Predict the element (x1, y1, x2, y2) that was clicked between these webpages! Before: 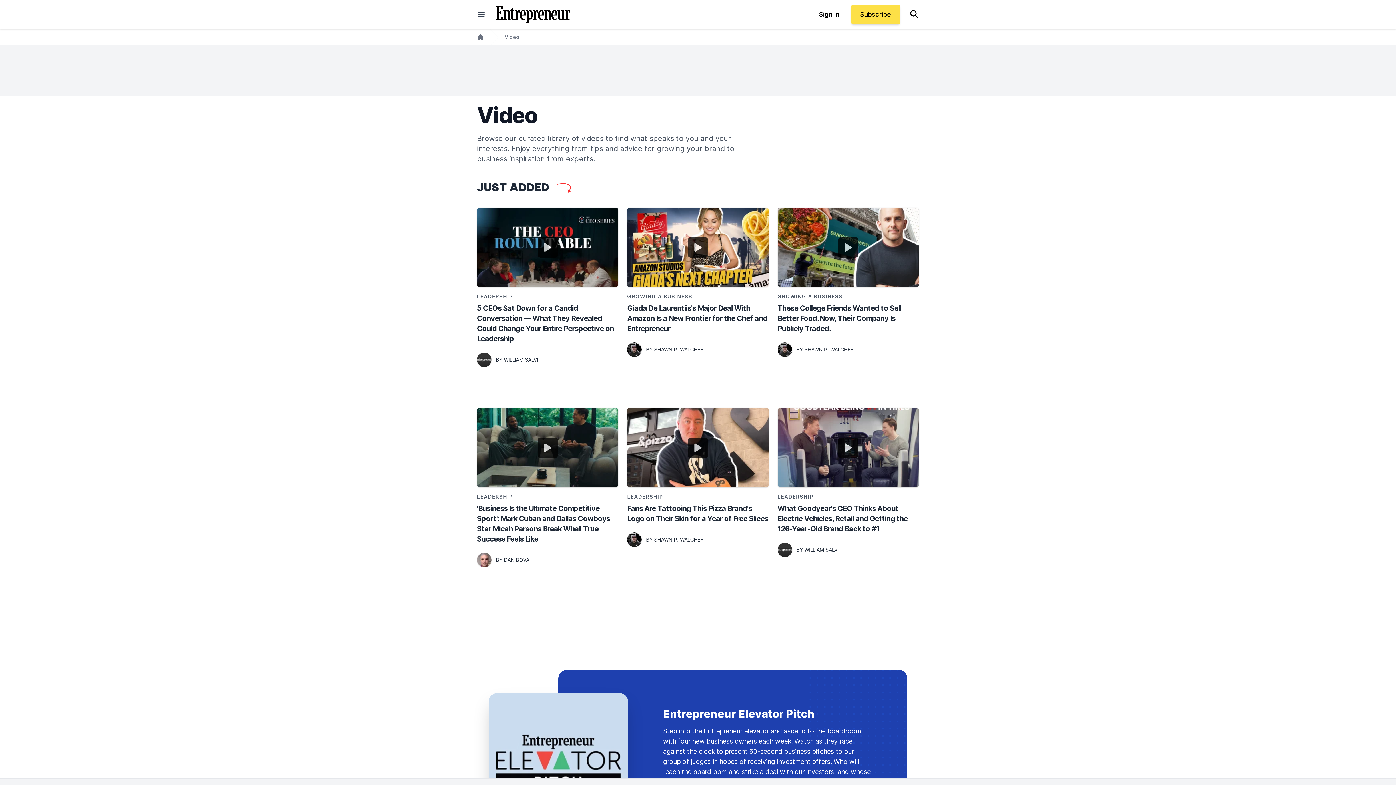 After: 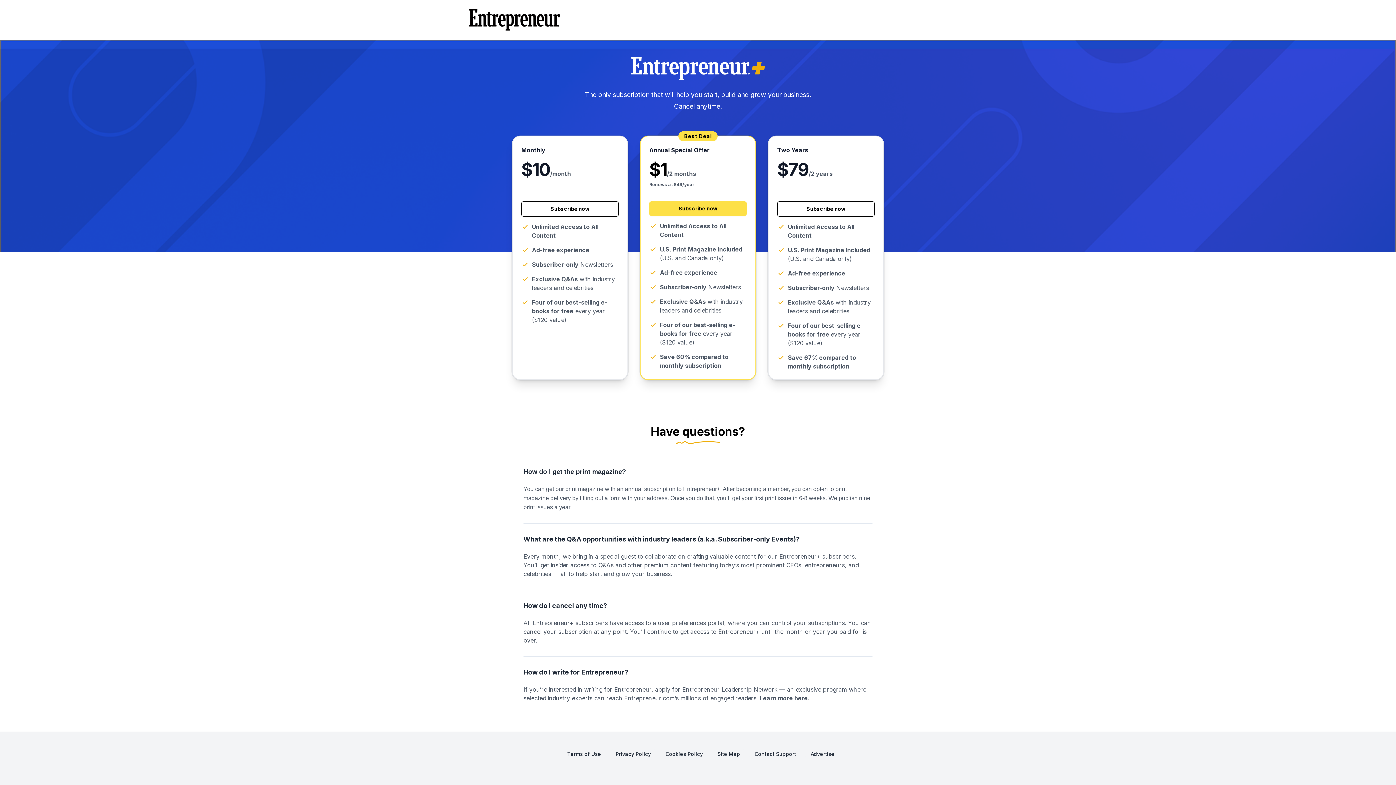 Action: label: Subscribe bbox: (851, 4, 900, 24)